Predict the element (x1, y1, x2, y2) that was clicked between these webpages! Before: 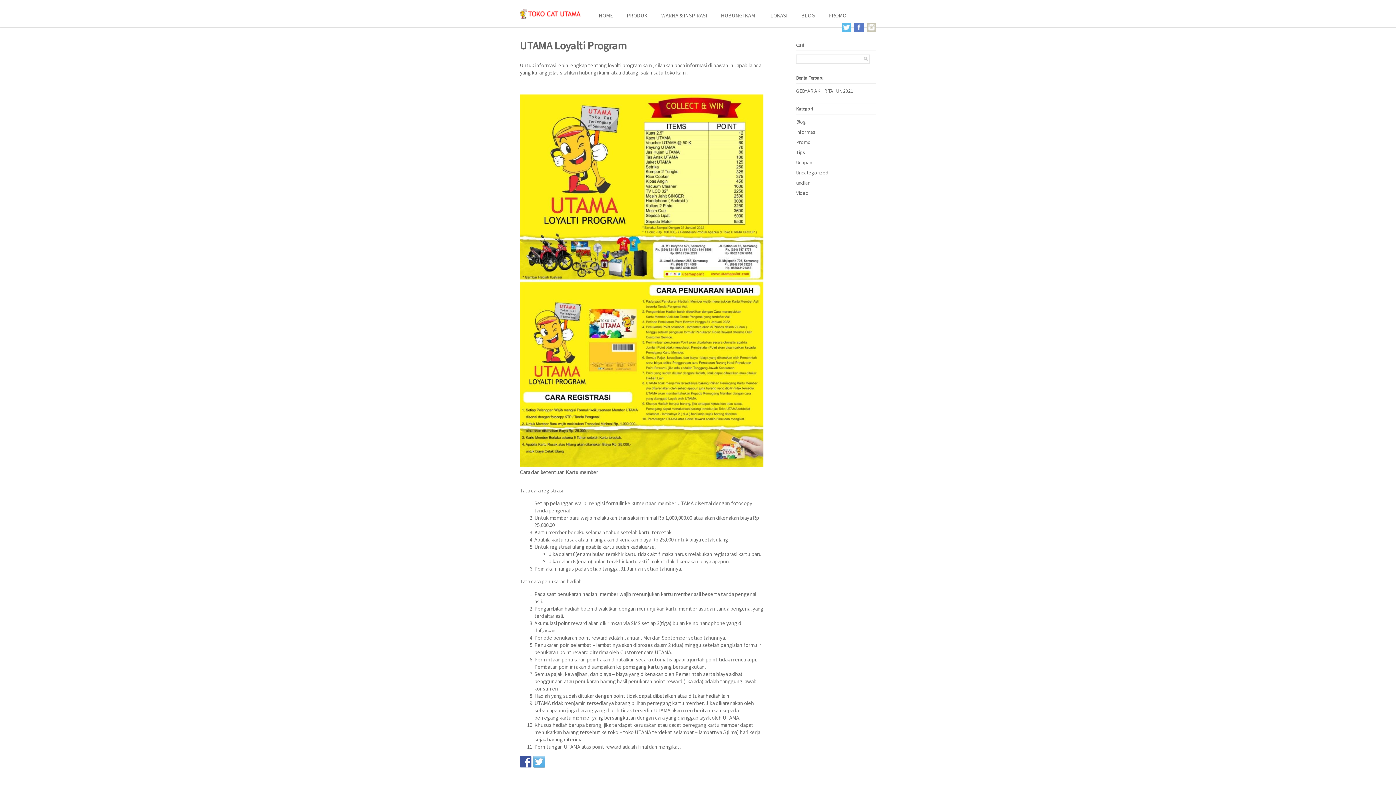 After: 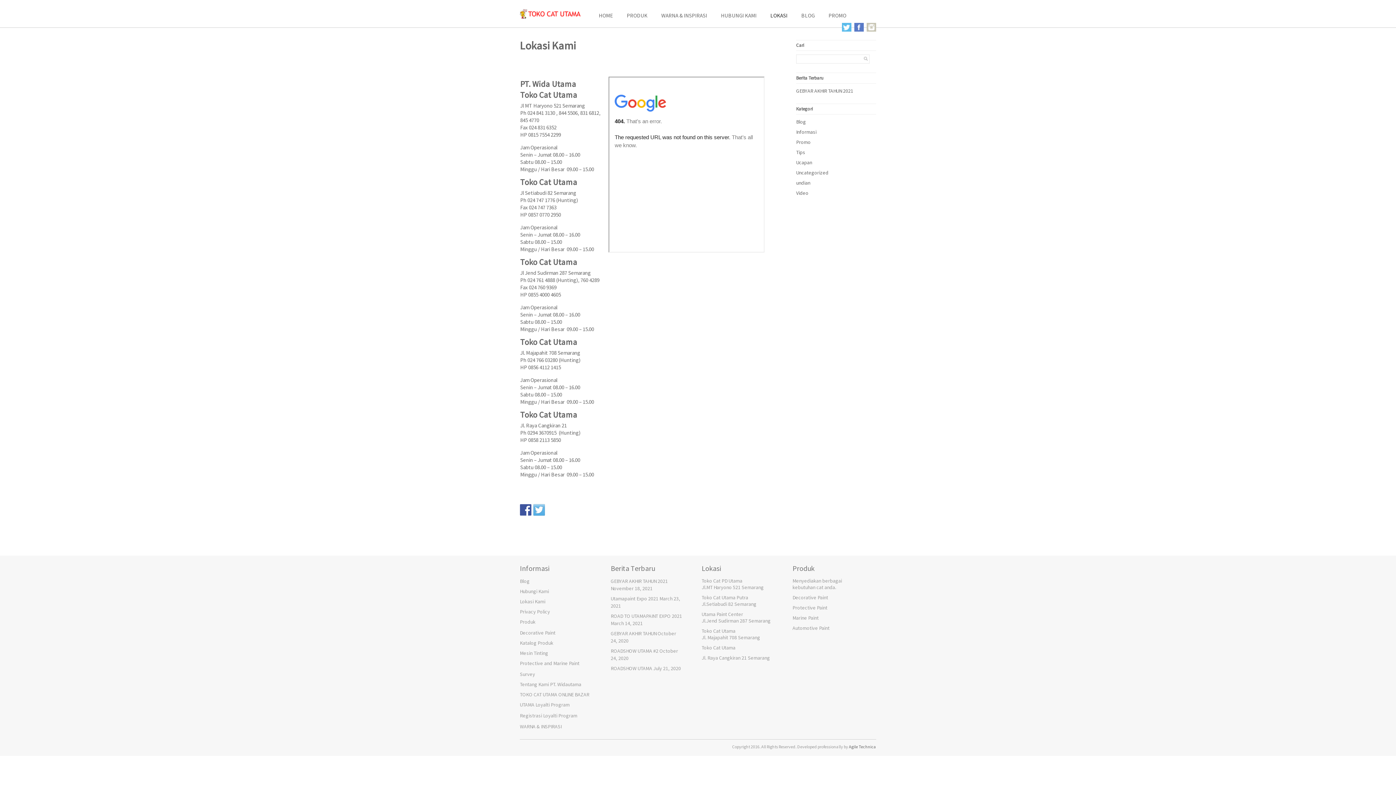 Action: bbox: (622, 69, 688, 76) label: datangi salah satu toko kami. 